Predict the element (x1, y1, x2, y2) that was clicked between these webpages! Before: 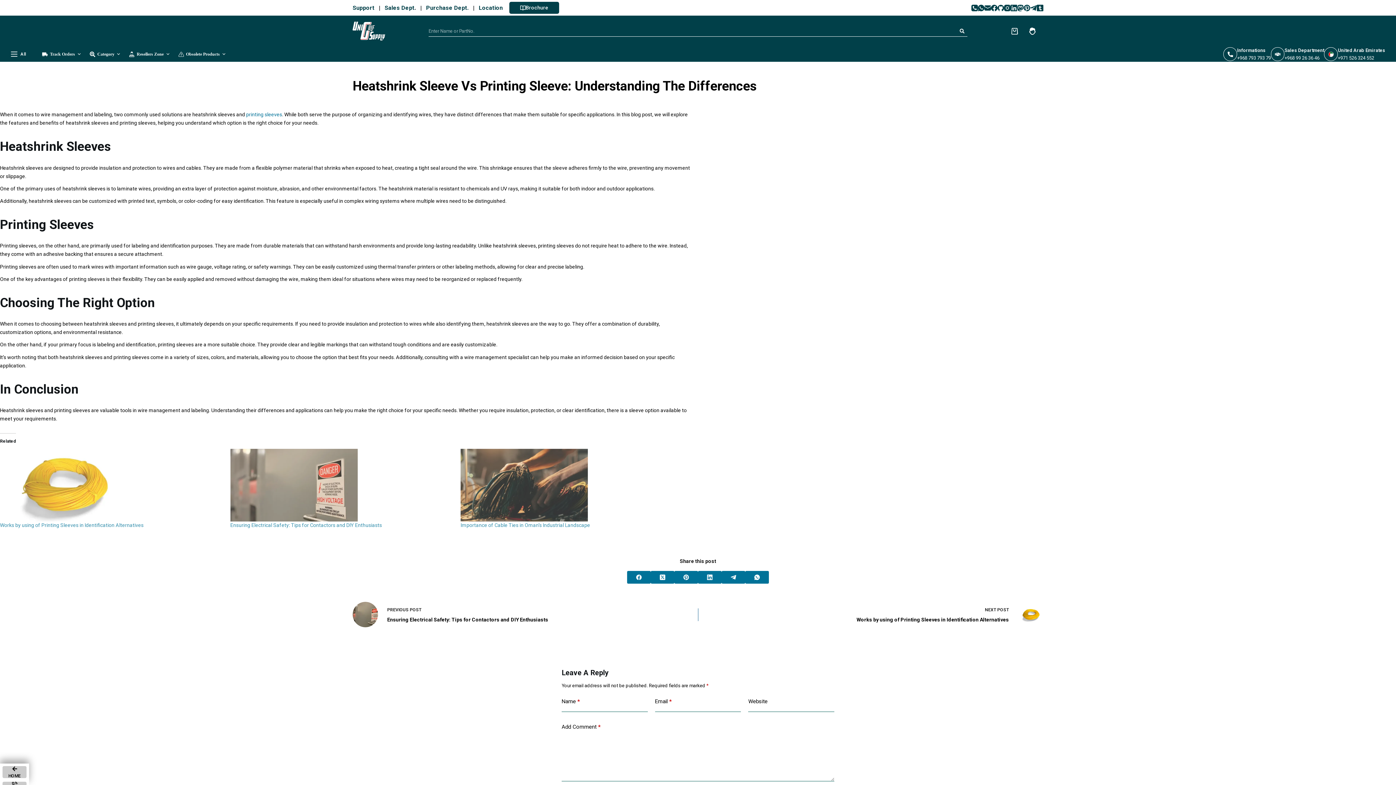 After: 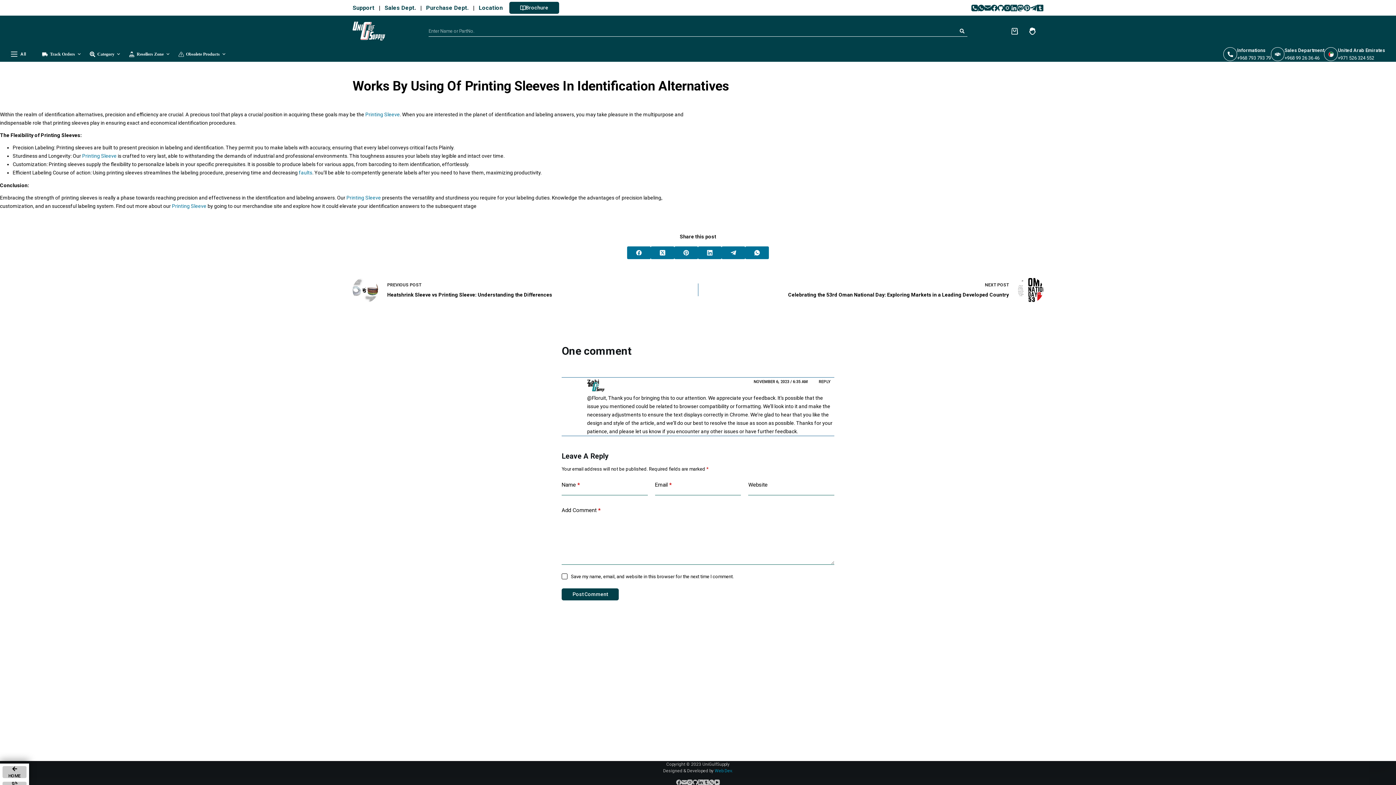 Action: bbox: (0, 449, 223, 521)